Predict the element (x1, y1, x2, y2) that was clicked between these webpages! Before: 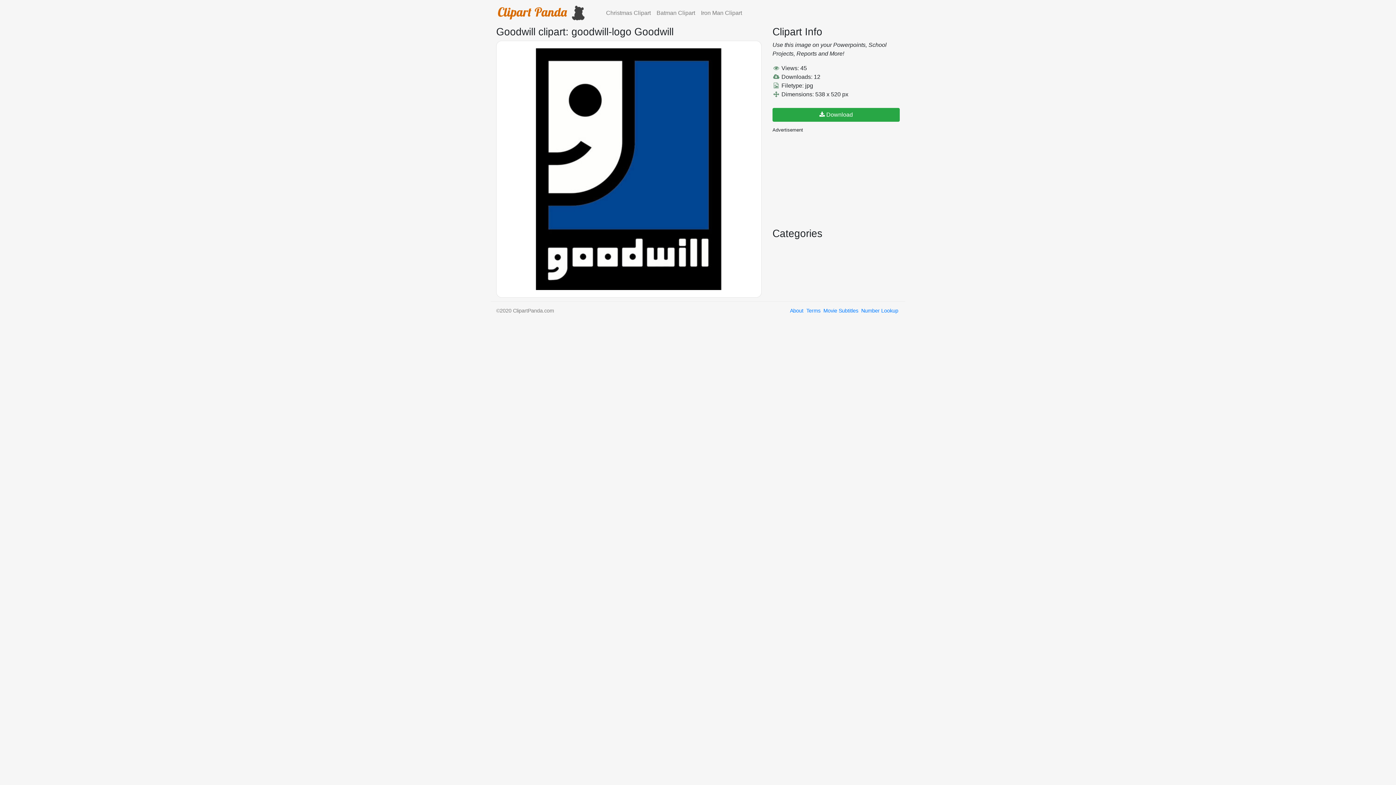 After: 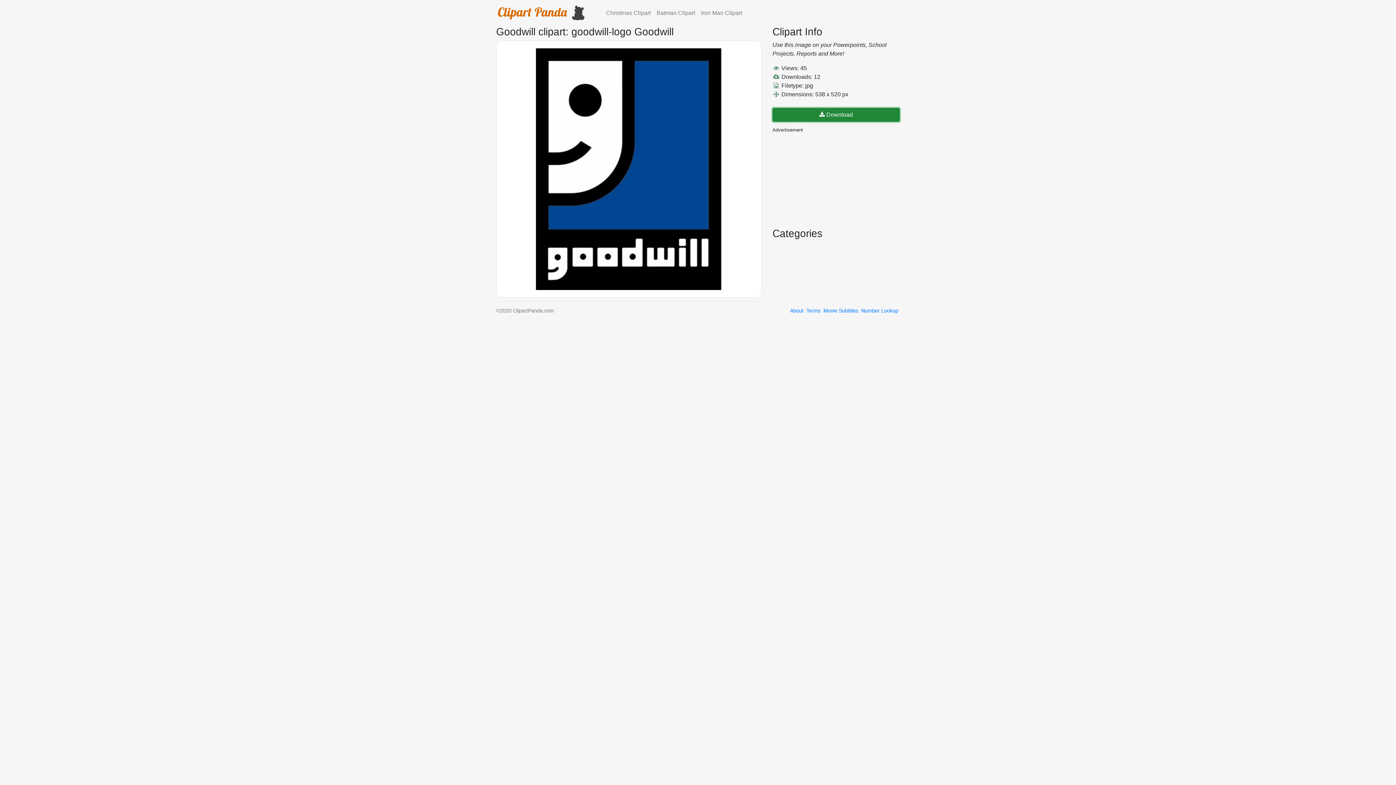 Action: label:  Download bbox: (772, 108, 900, 121)